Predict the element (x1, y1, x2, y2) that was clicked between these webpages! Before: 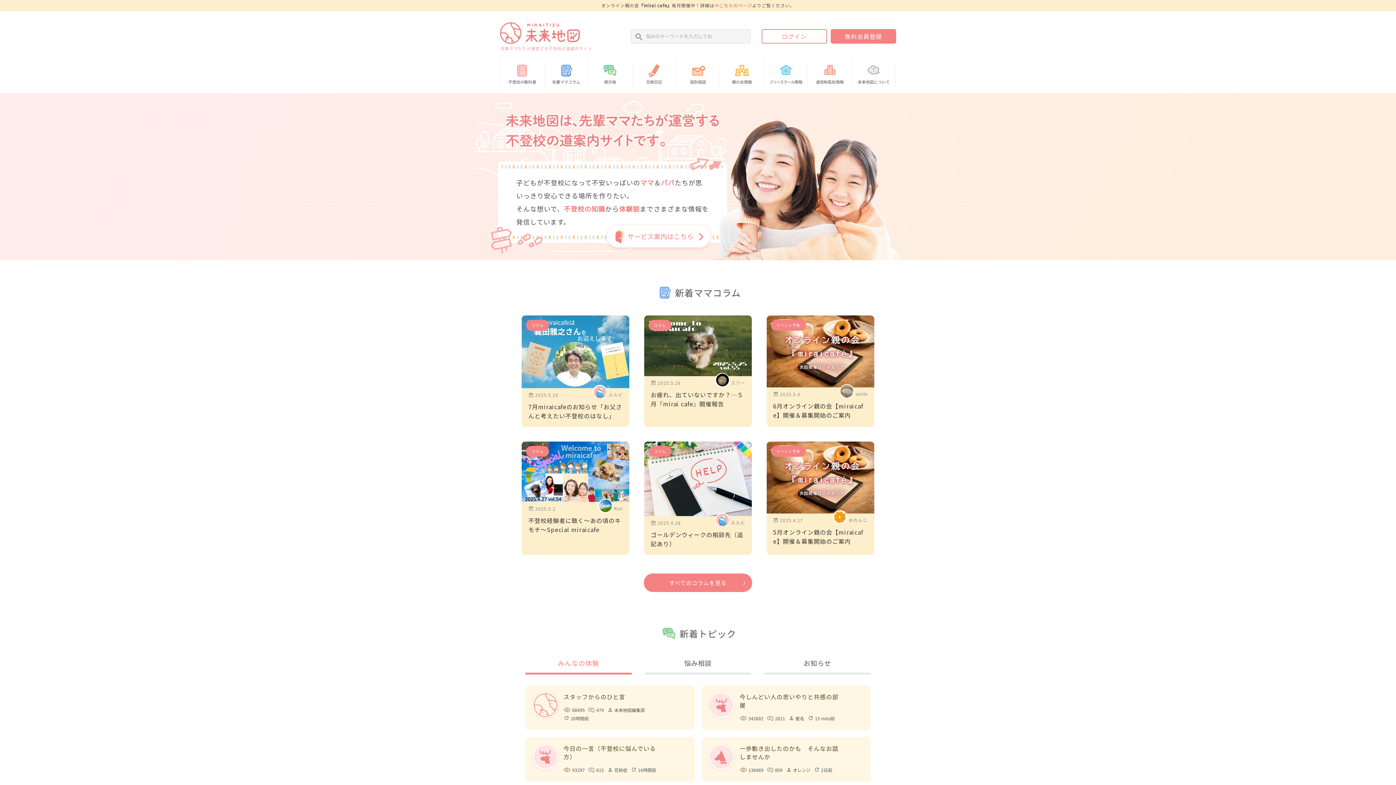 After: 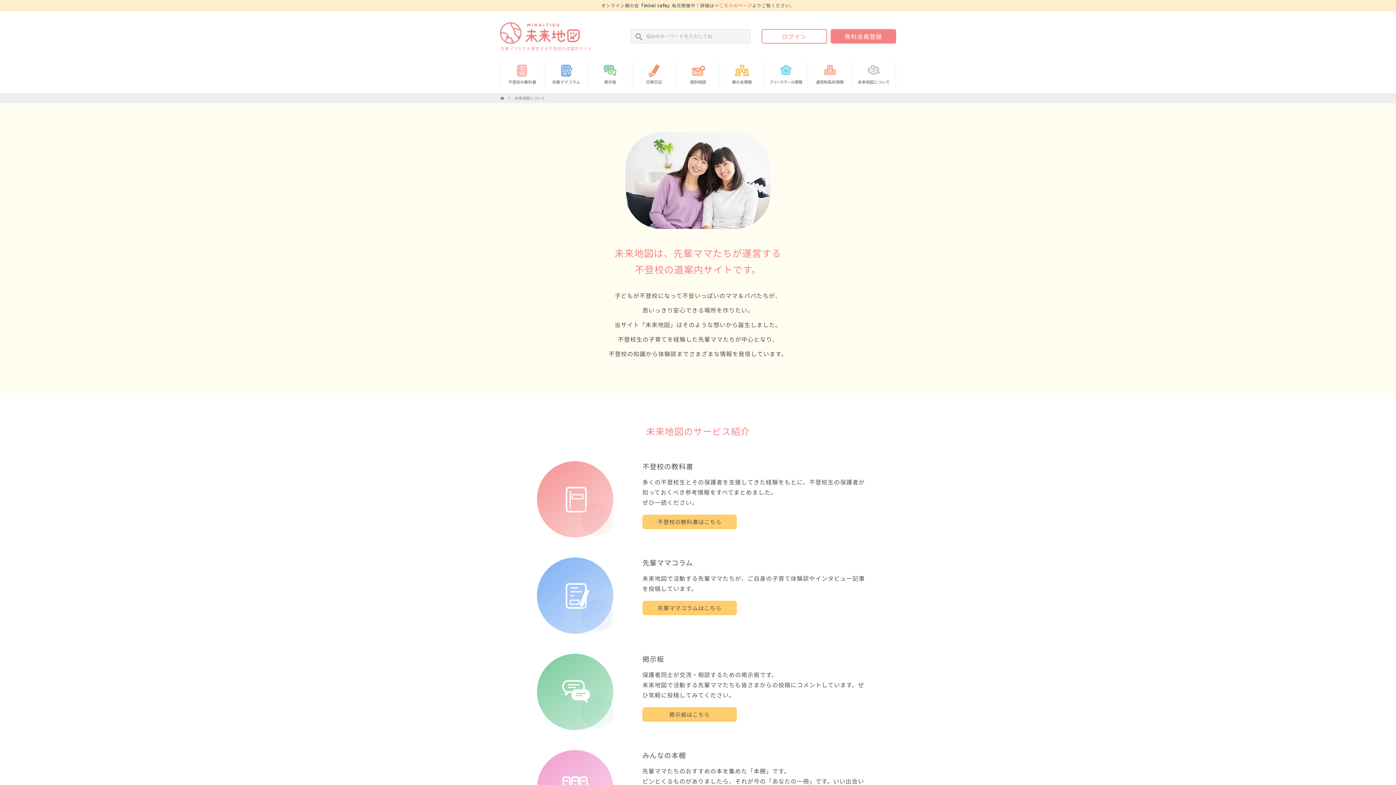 Action: label: 未来地図について bbox: (852, 59, 895, 87)